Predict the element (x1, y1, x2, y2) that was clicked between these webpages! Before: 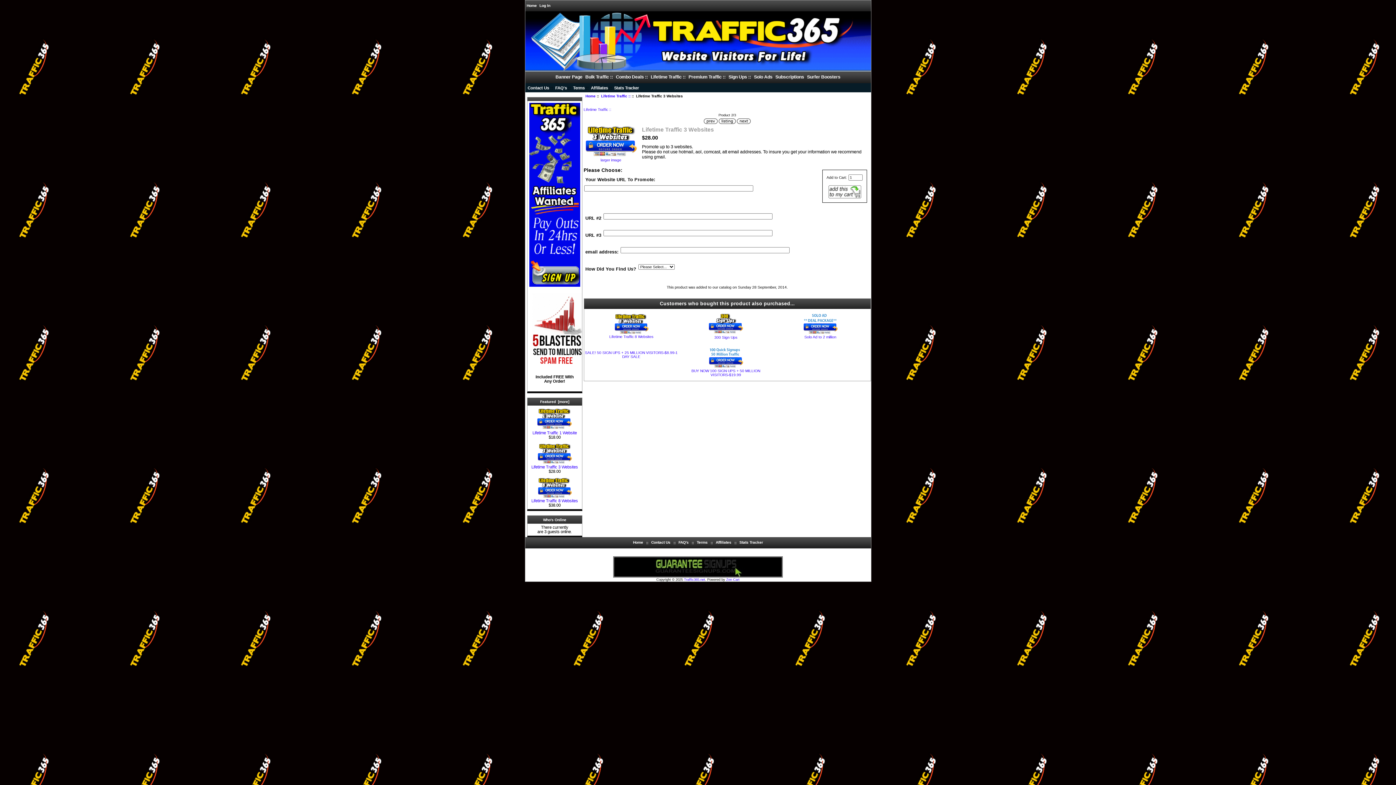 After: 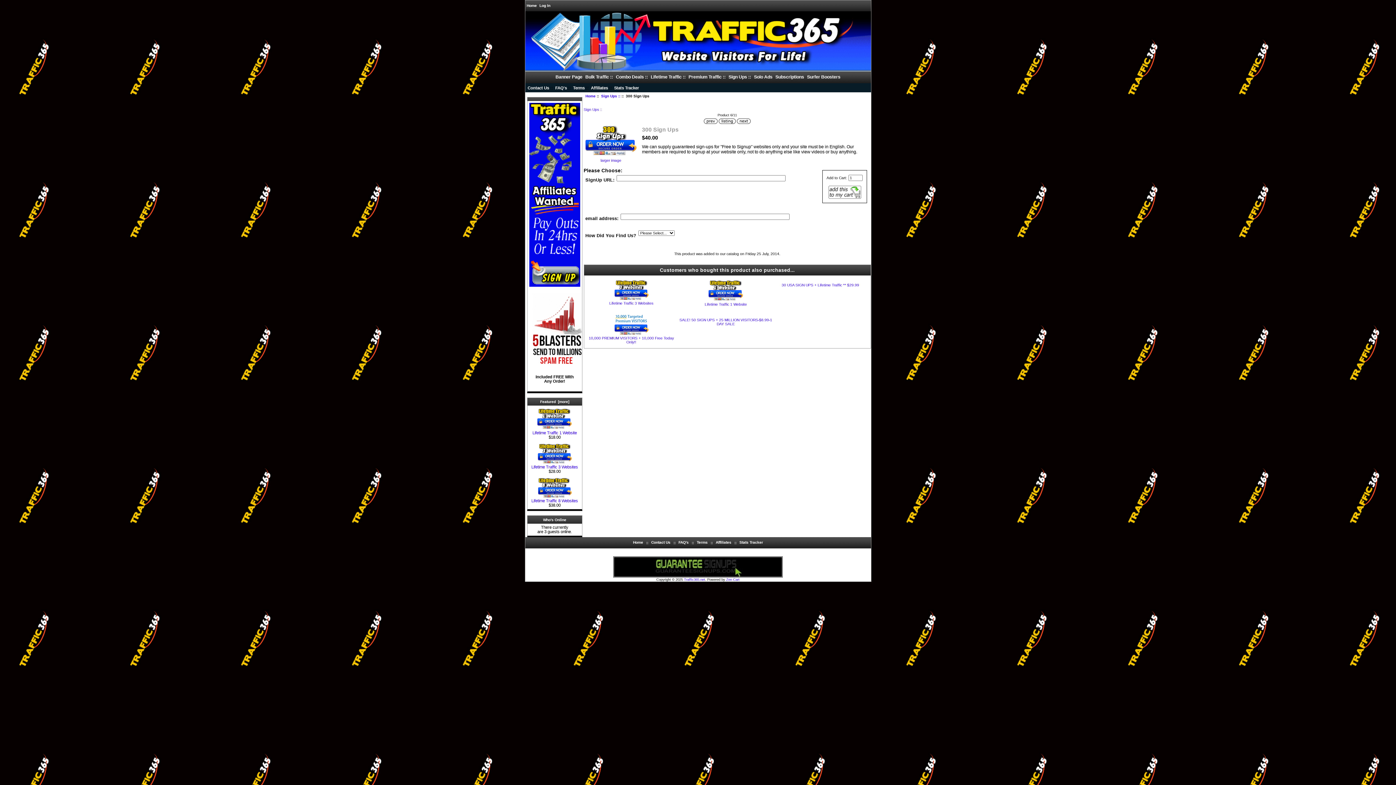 Action: bbox: (707, 332, 744, 336)